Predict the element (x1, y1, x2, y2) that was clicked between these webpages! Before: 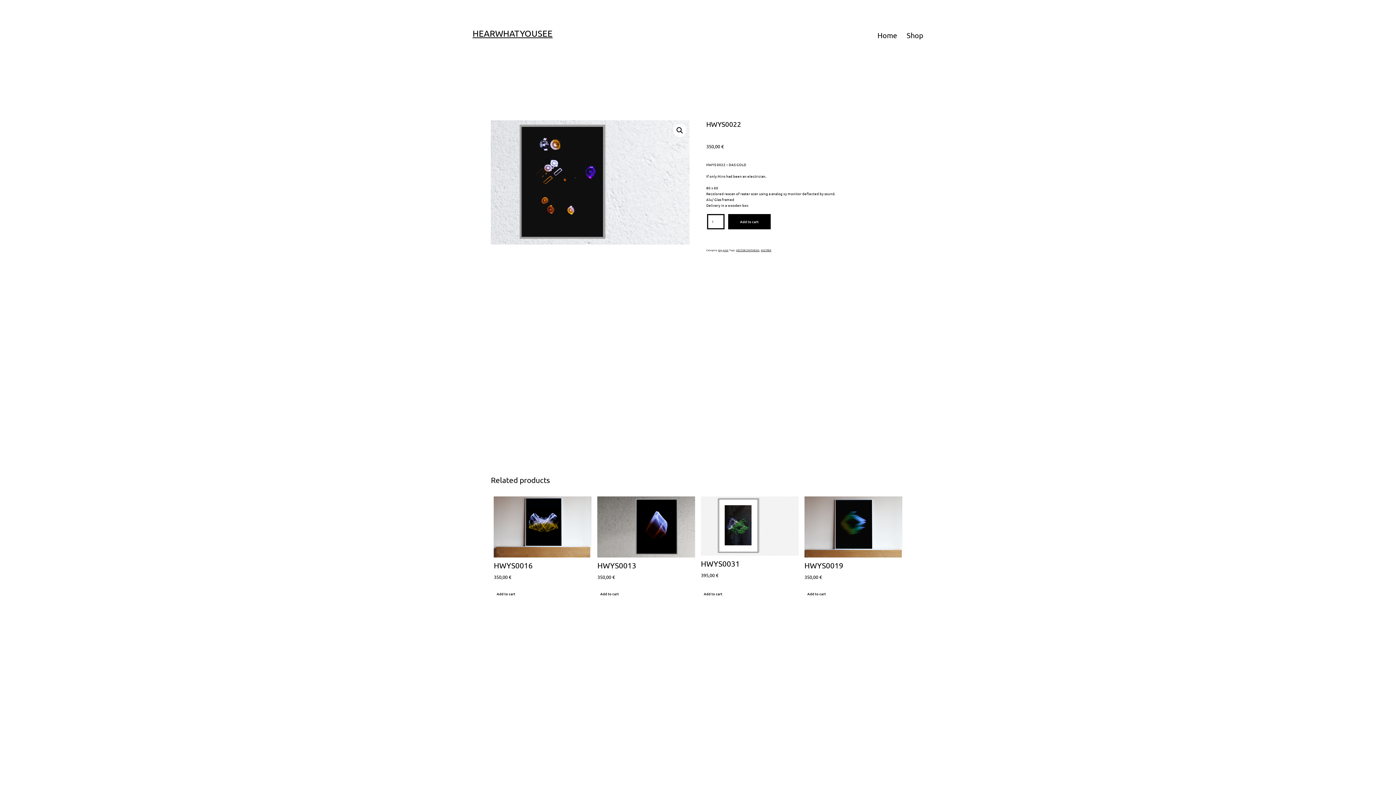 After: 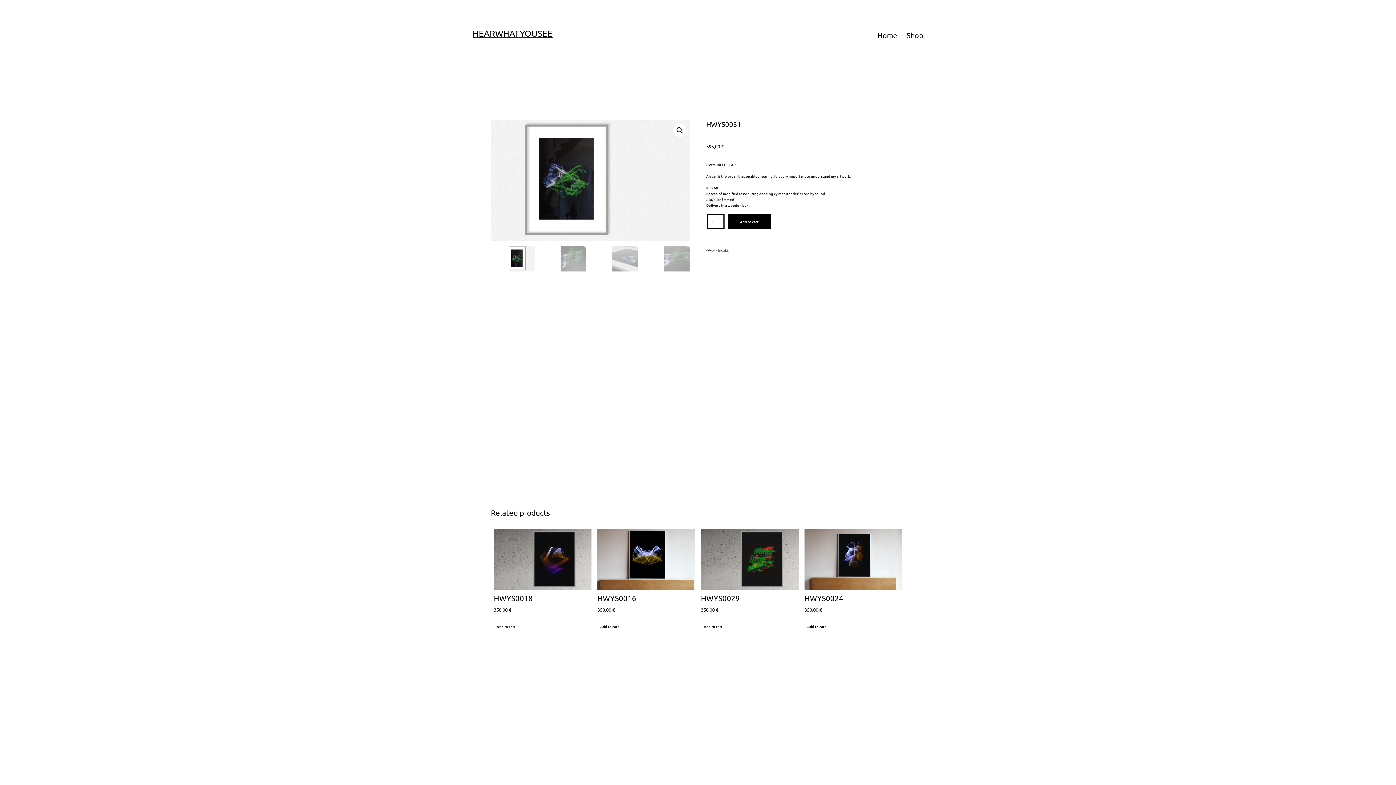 Action: bbox: (701, 496, 798, 584) label: HWYS0031
395,00 €